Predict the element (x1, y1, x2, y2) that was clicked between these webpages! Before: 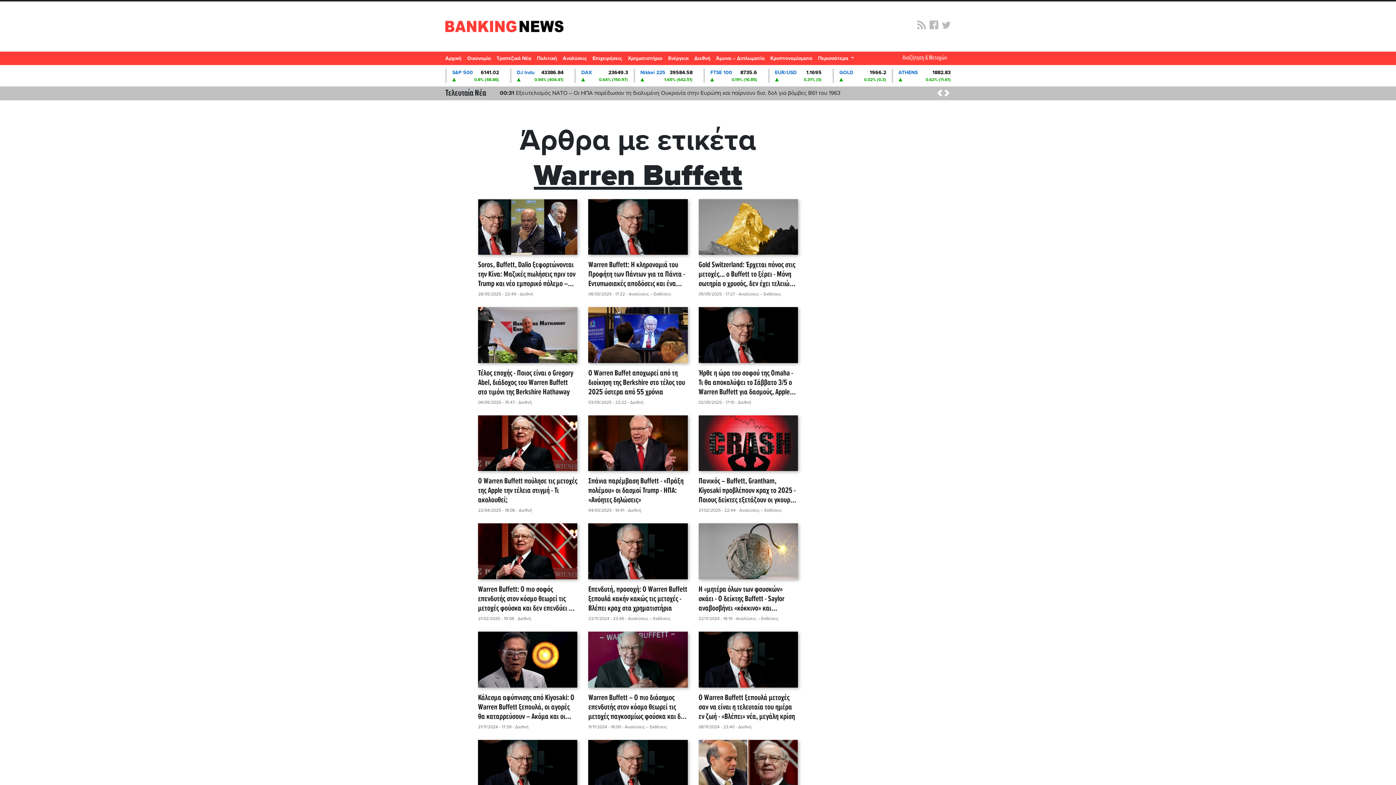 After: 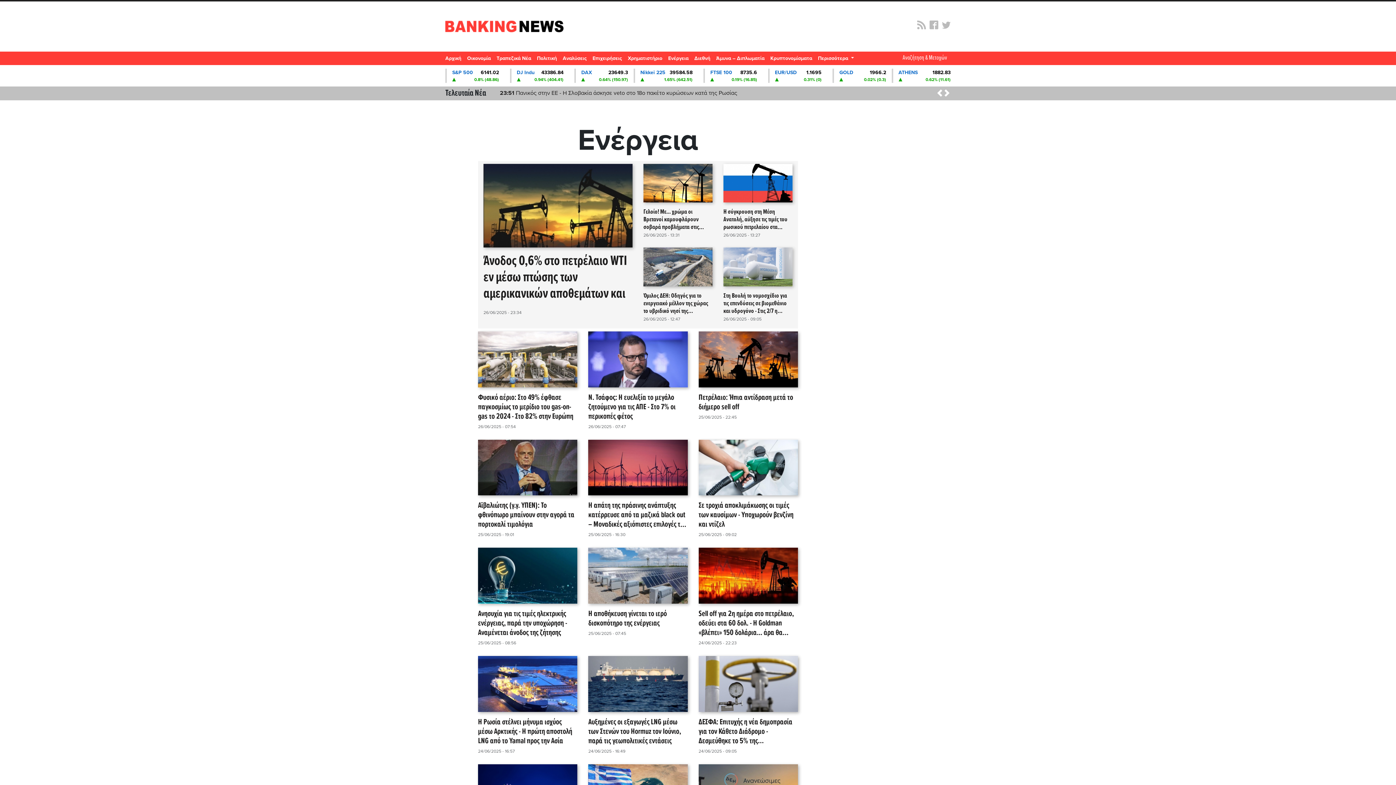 Action: bbox: (665, 51, 691, 64) label: Ενέργεια